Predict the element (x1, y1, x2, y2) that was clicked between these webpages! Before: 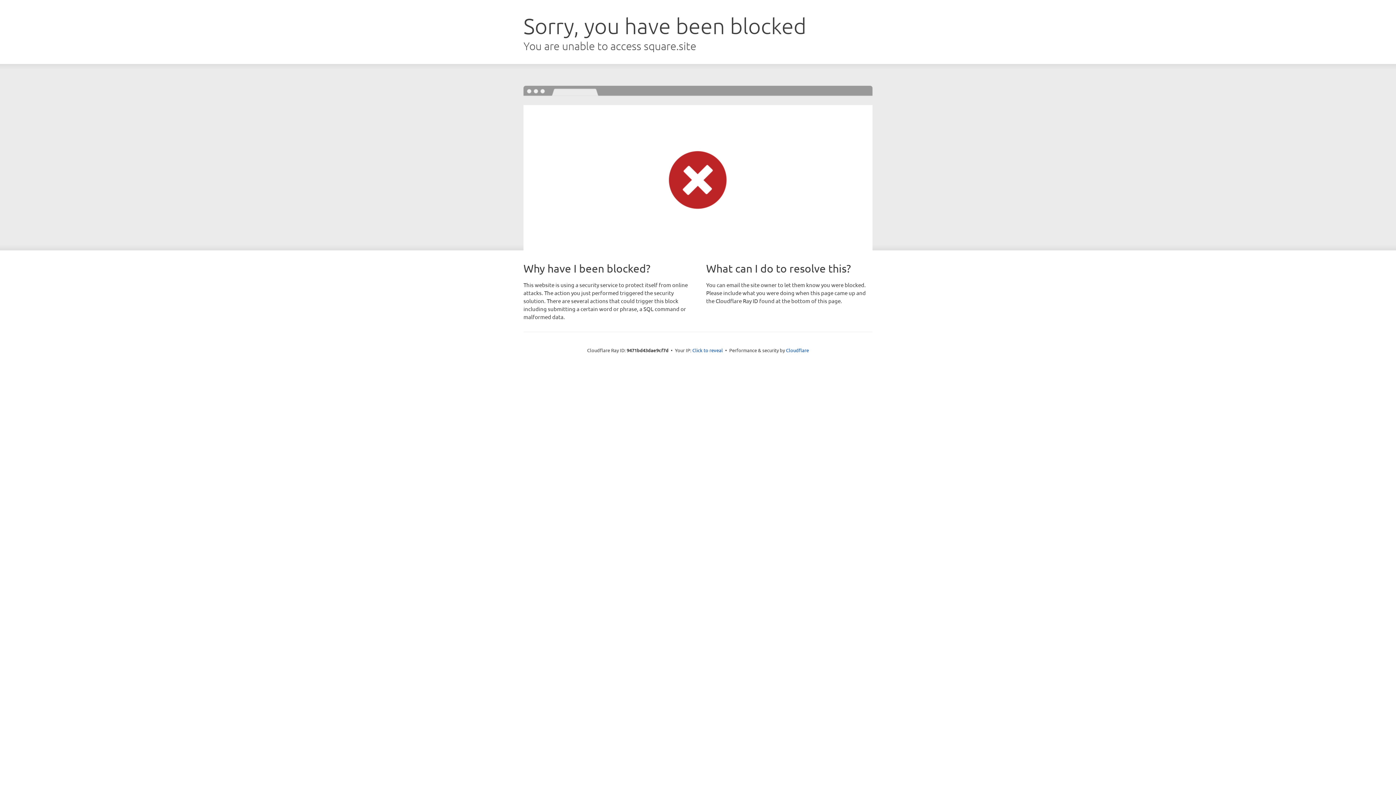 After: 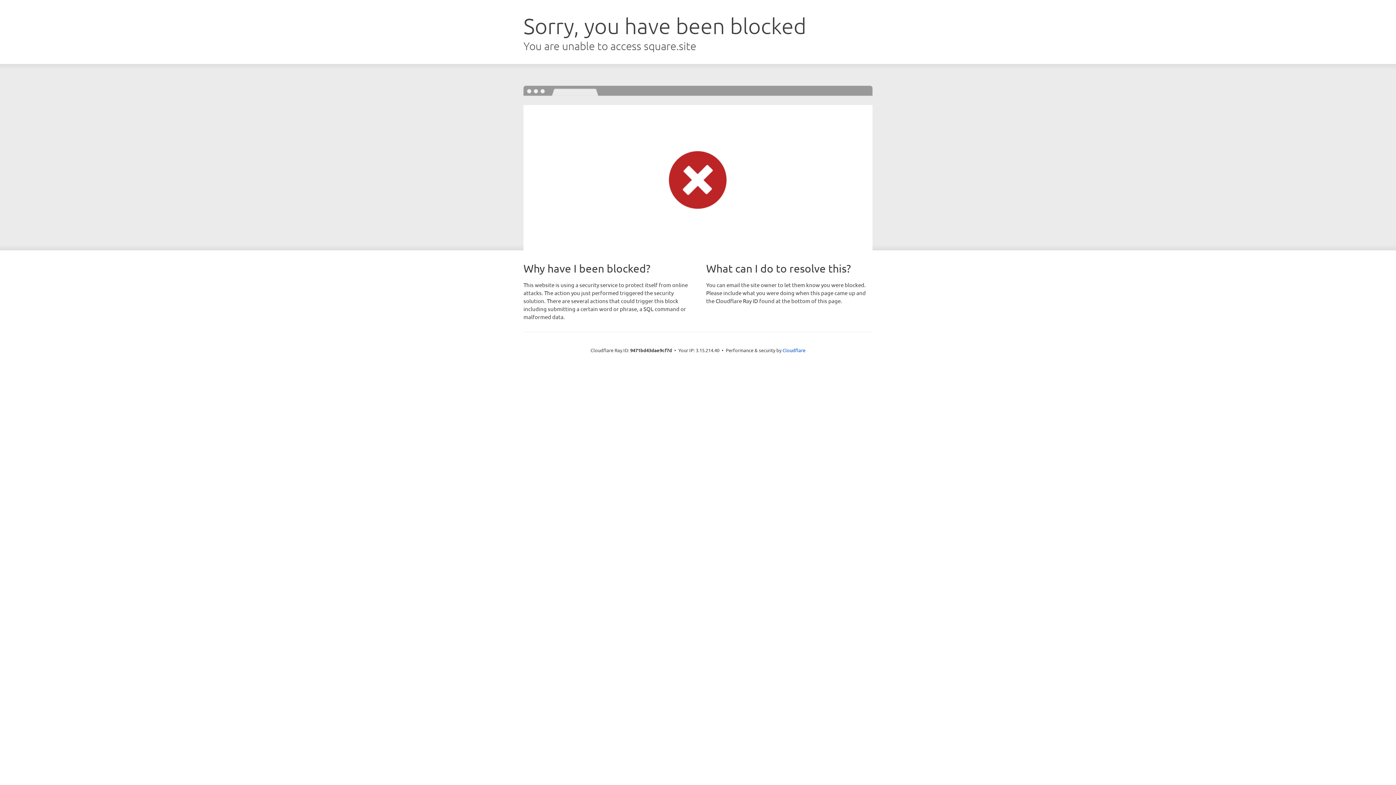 Action: label: Click to reveal bbox: (692, 346, 723, 353)